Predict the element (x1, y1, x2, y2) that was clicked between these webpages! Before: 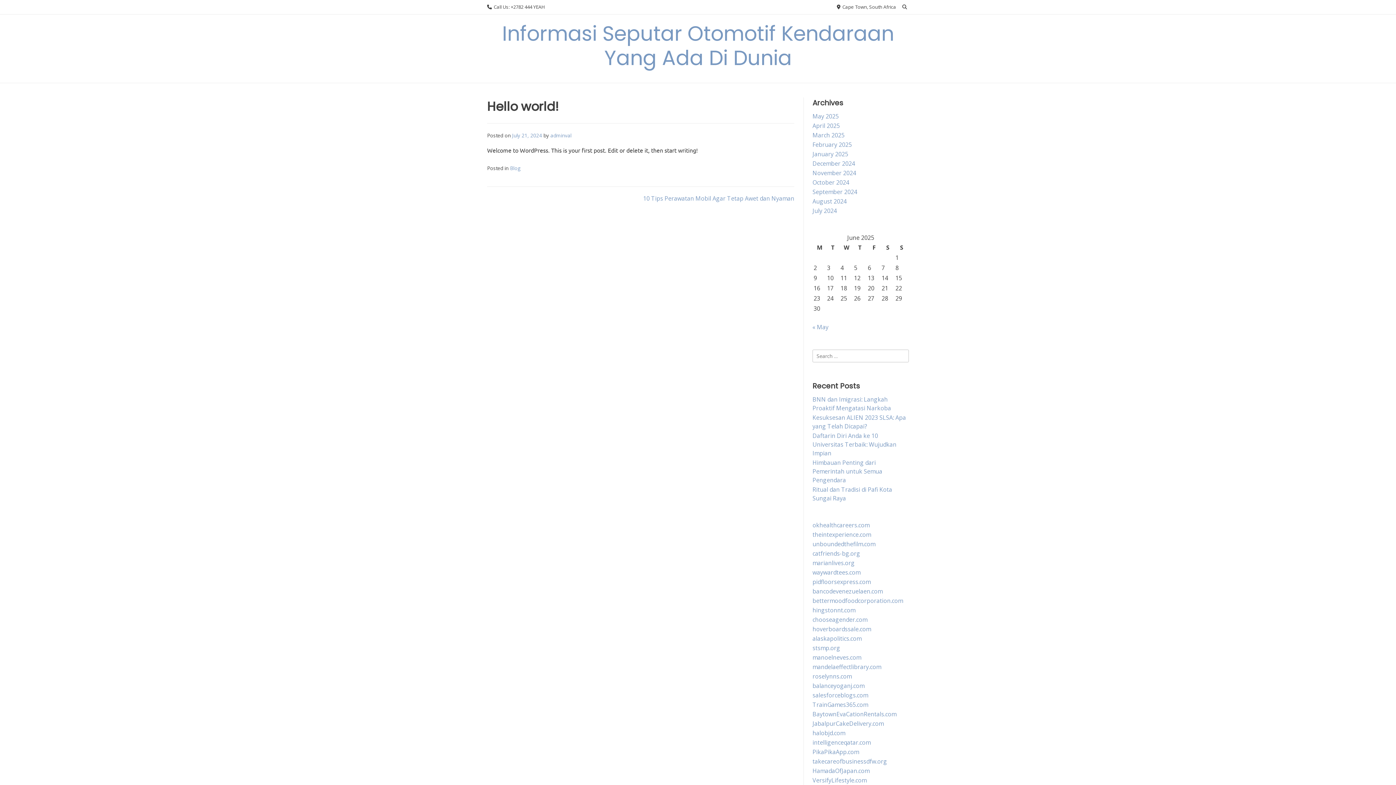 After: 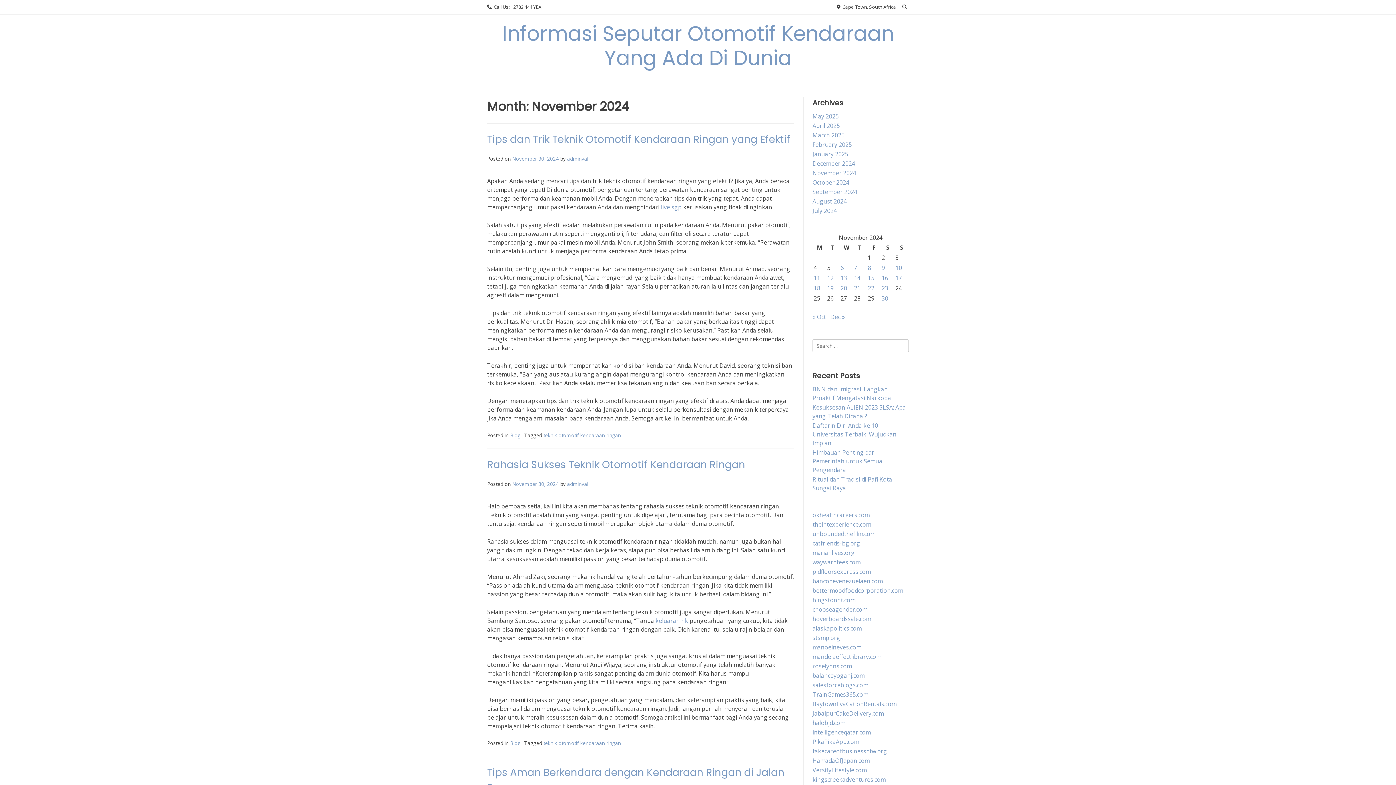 Action: bbox: (812, 169, 856, 177) label: November 2024